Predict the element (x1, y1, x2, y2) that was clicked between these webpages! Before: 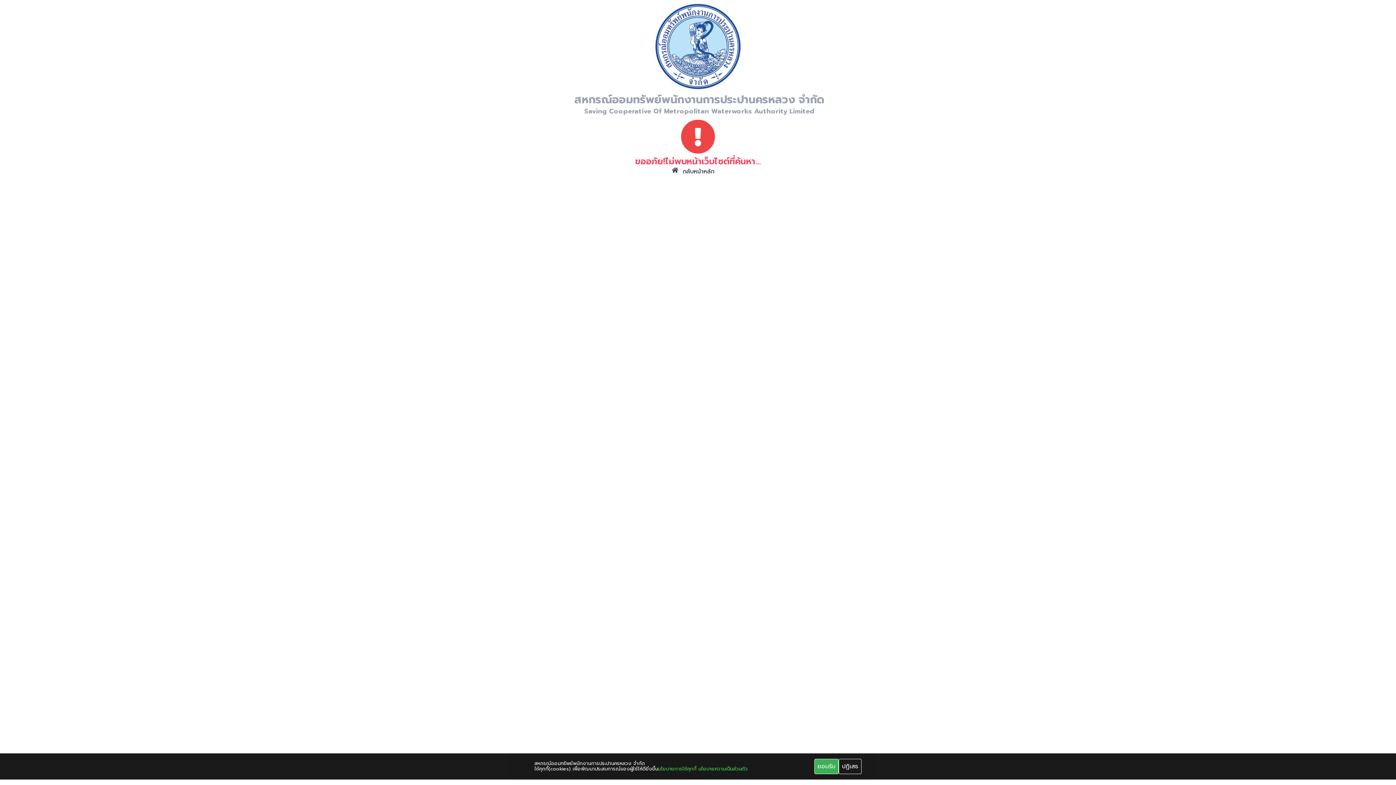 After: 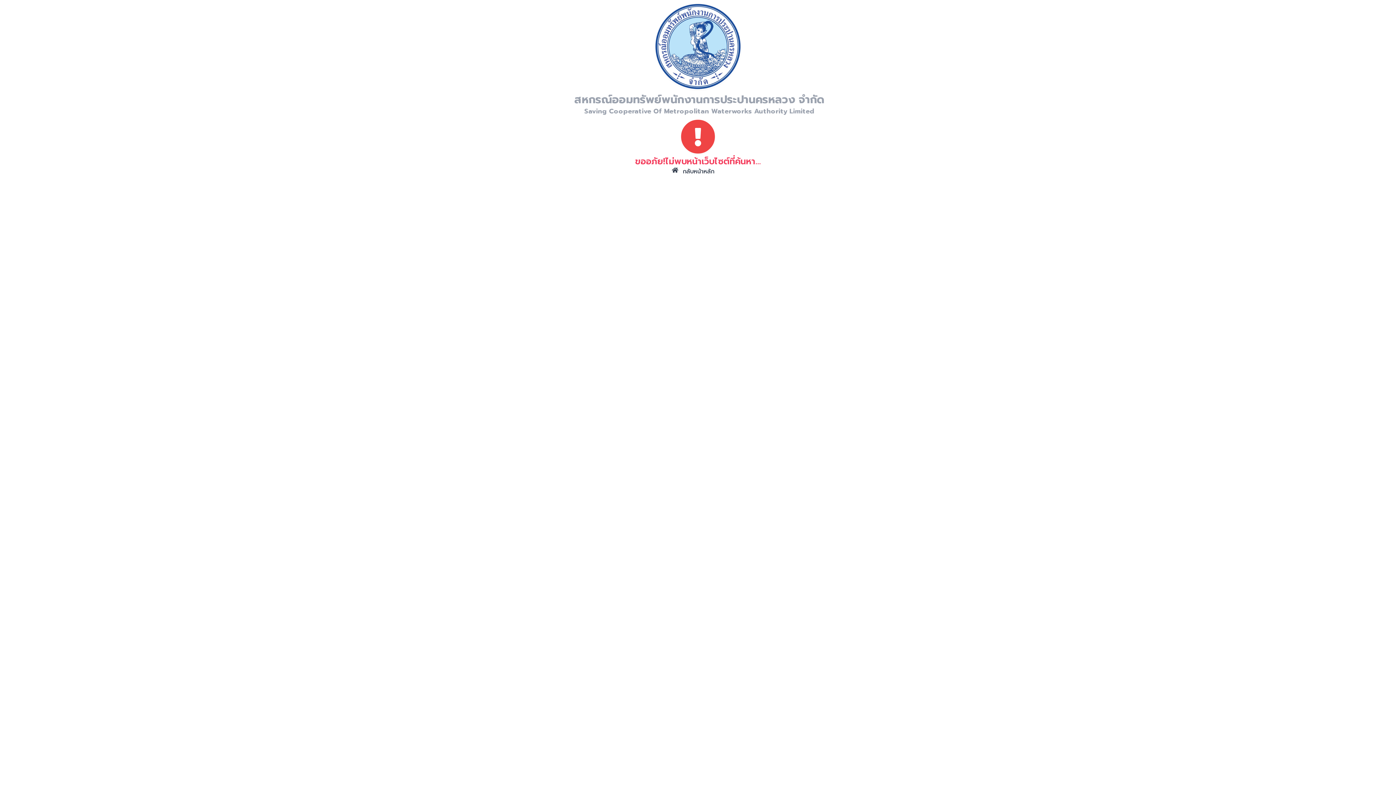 Action: label: ยอมรับ bbox: (814, 759, 838, 774)